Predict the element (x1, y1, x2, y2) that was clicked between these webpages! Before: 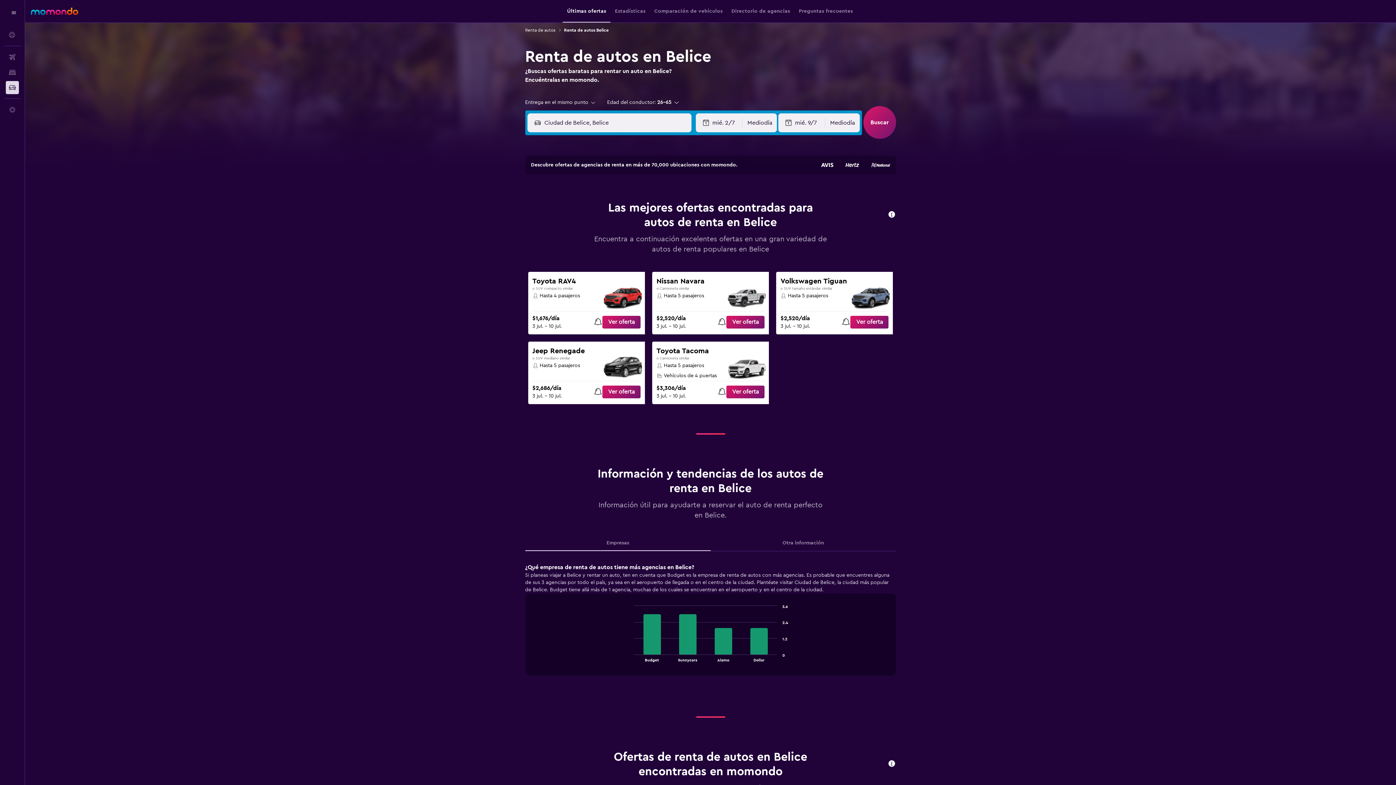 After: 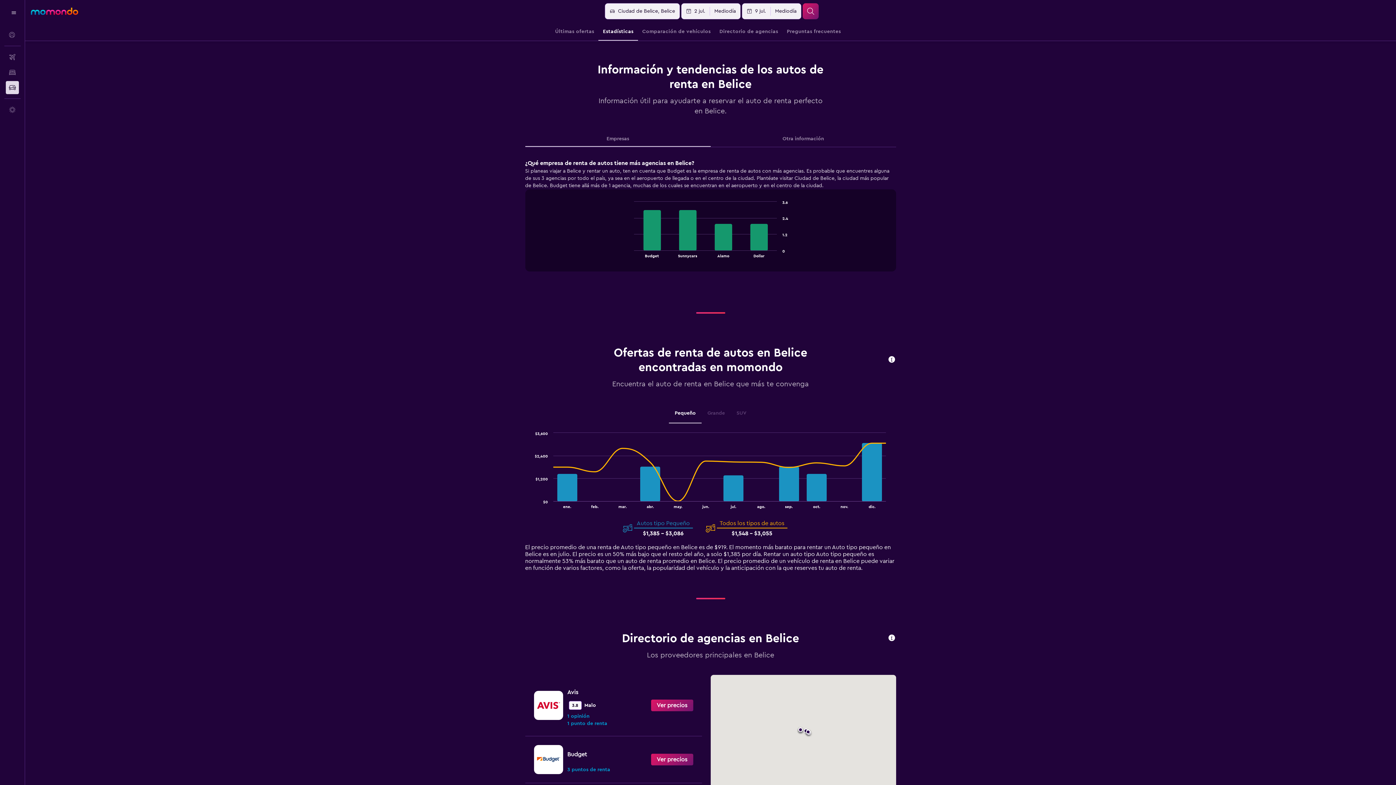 Action: label: Estadísticas bbox: (615, 0, 645, 22)